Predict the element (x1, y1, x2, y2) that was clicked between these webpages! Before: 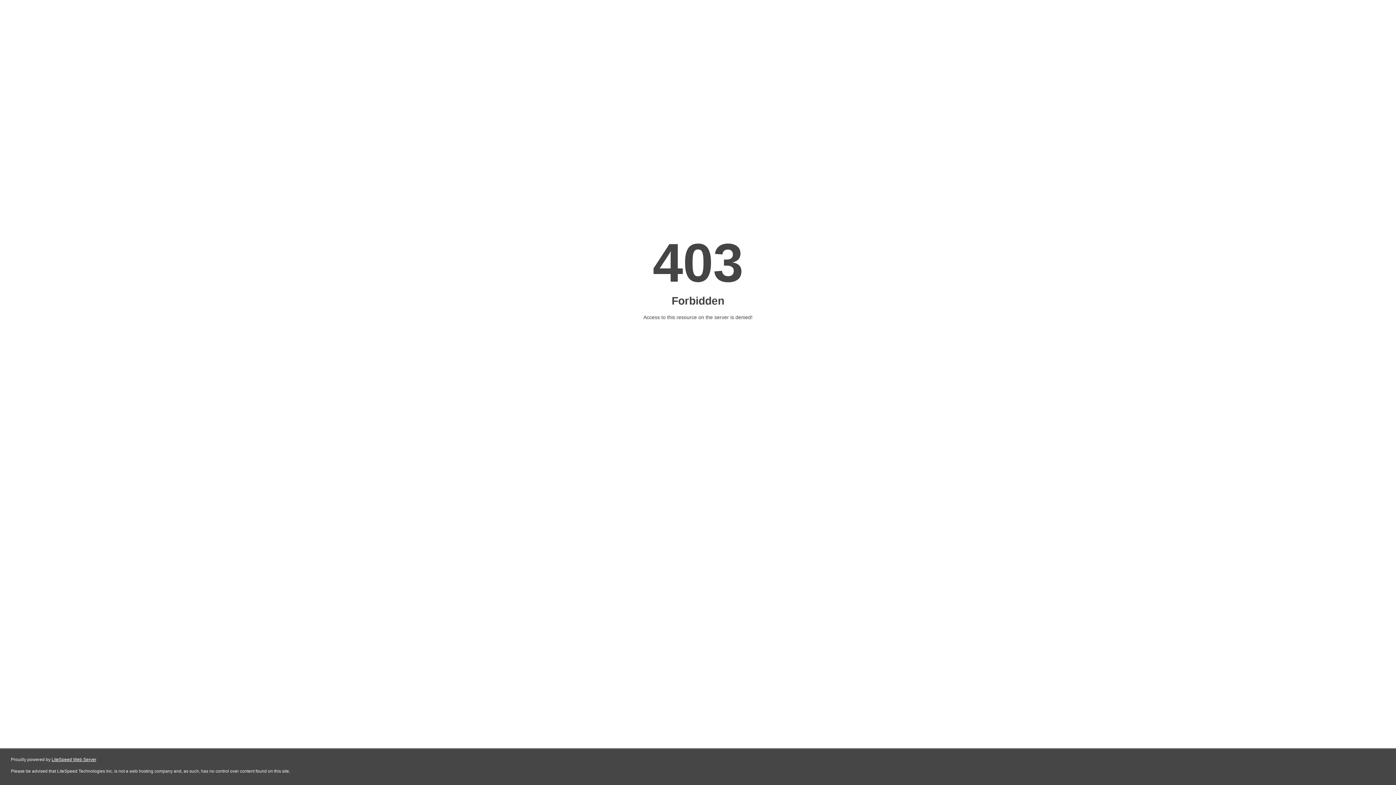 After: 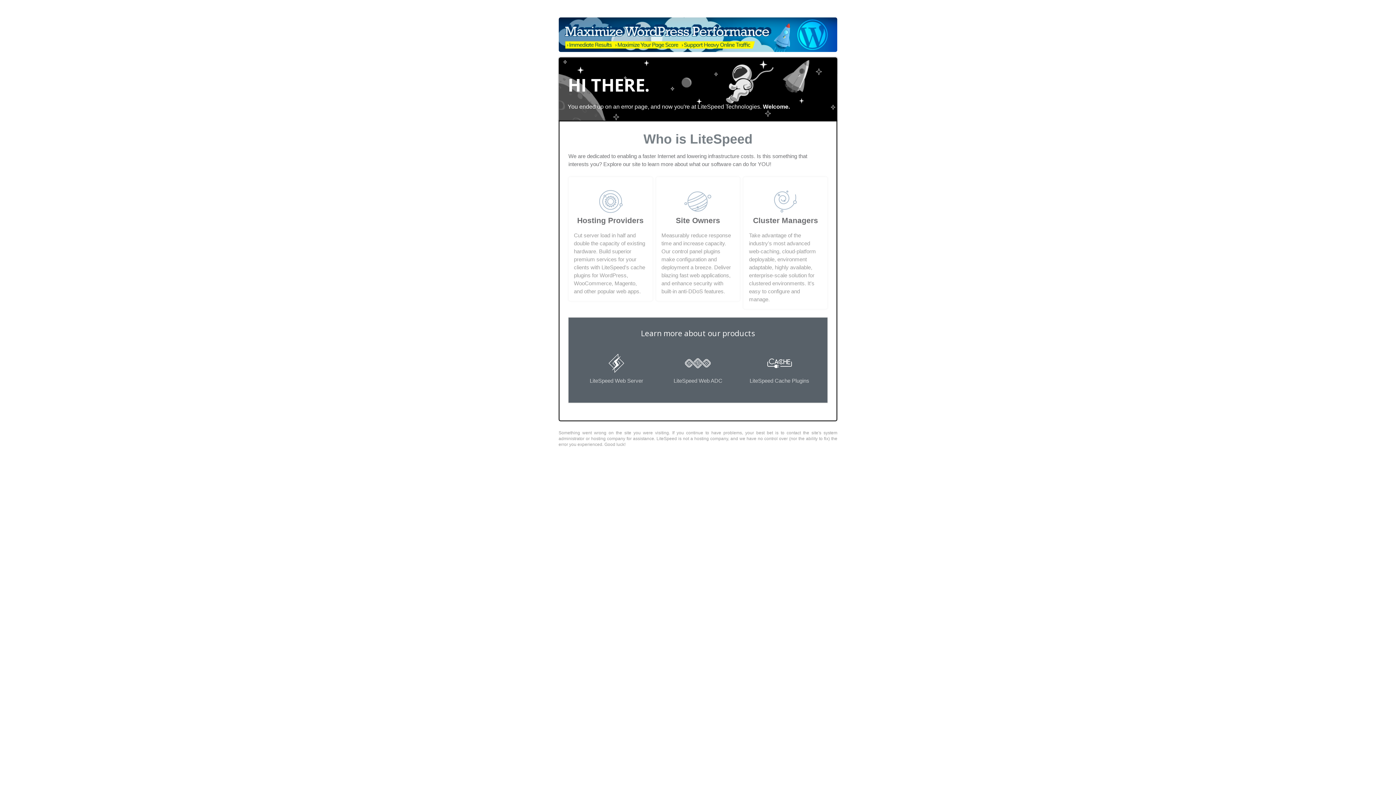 Action: bbox: (51, 757, 96, 762) label: LiteSpeed Web Server